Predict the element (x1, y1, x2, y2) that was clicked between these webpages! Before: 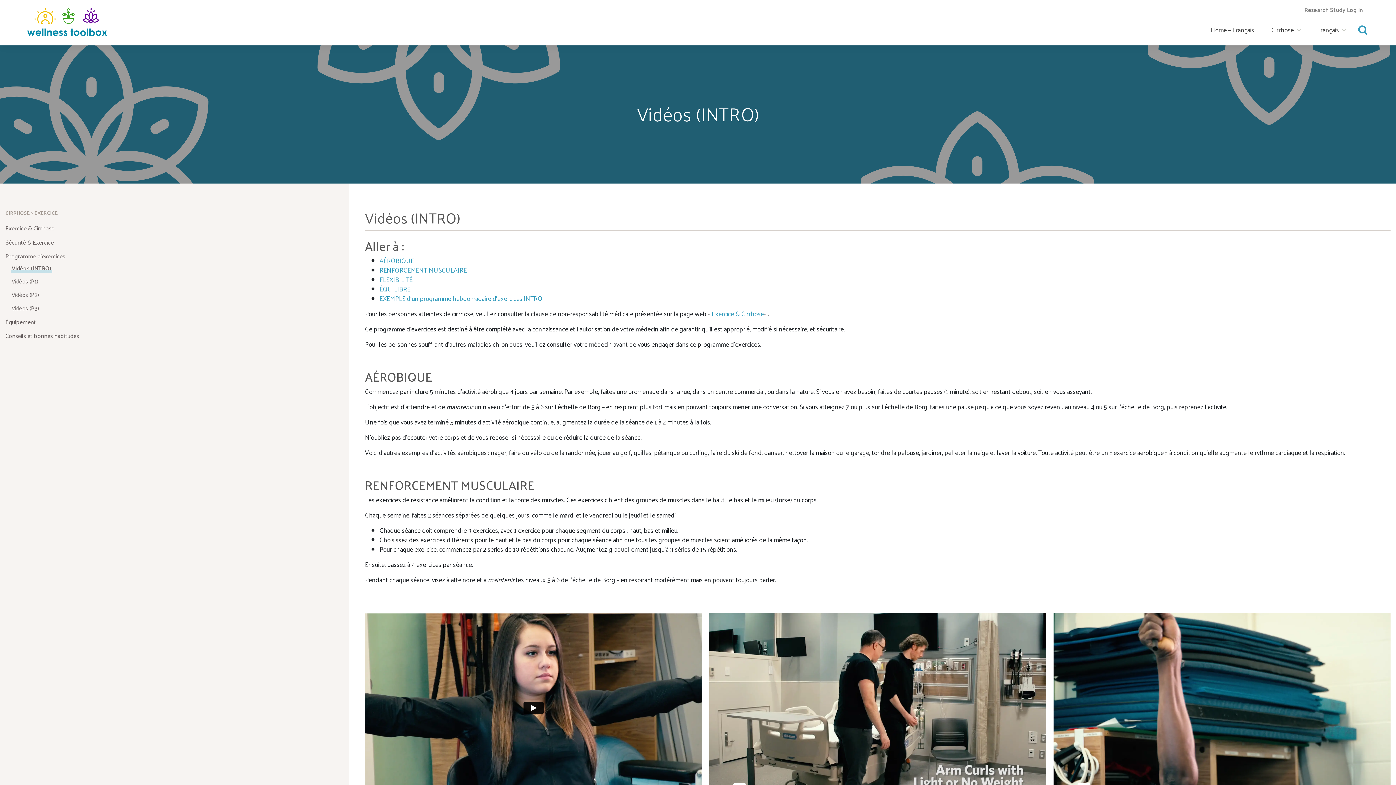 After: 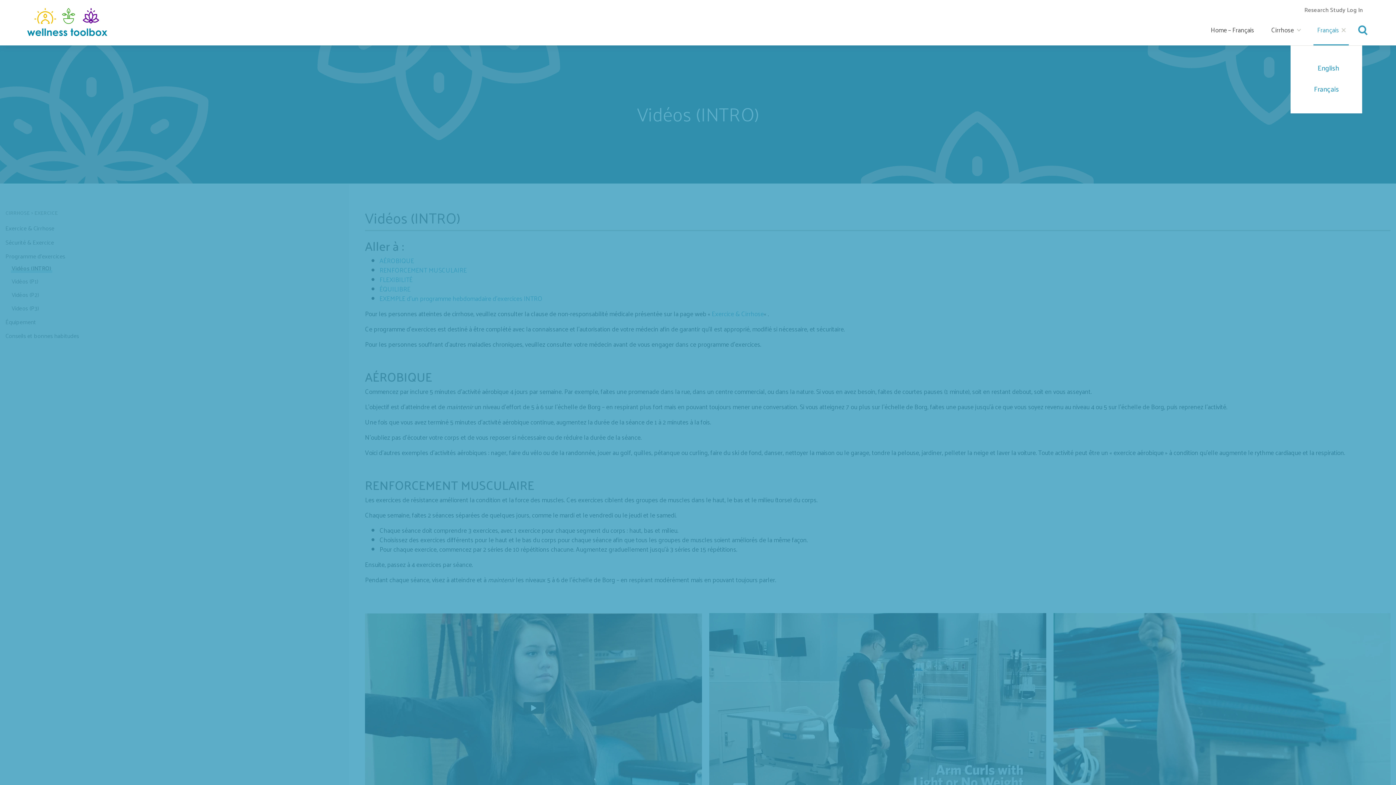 Action: bbox: (1313, 14, 1349, 45) label: Français